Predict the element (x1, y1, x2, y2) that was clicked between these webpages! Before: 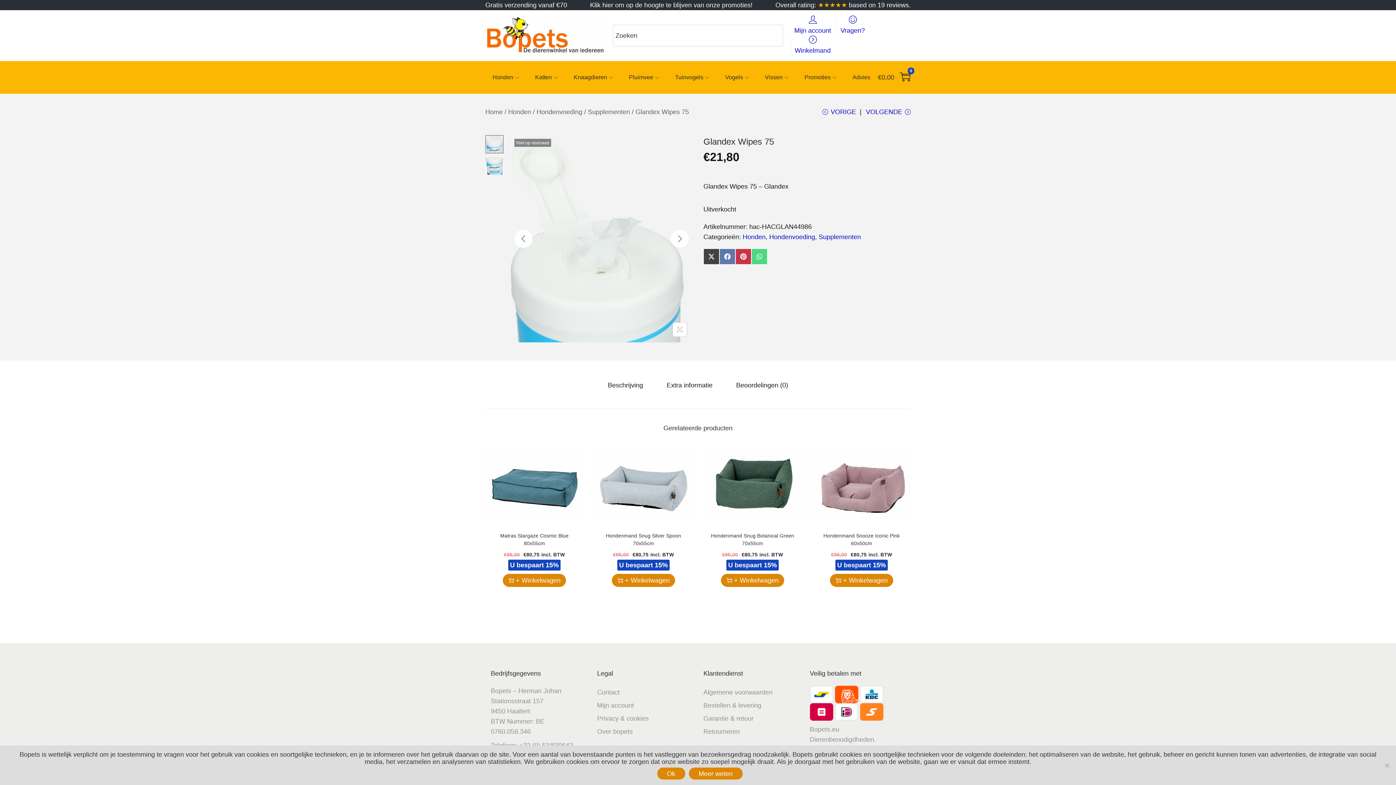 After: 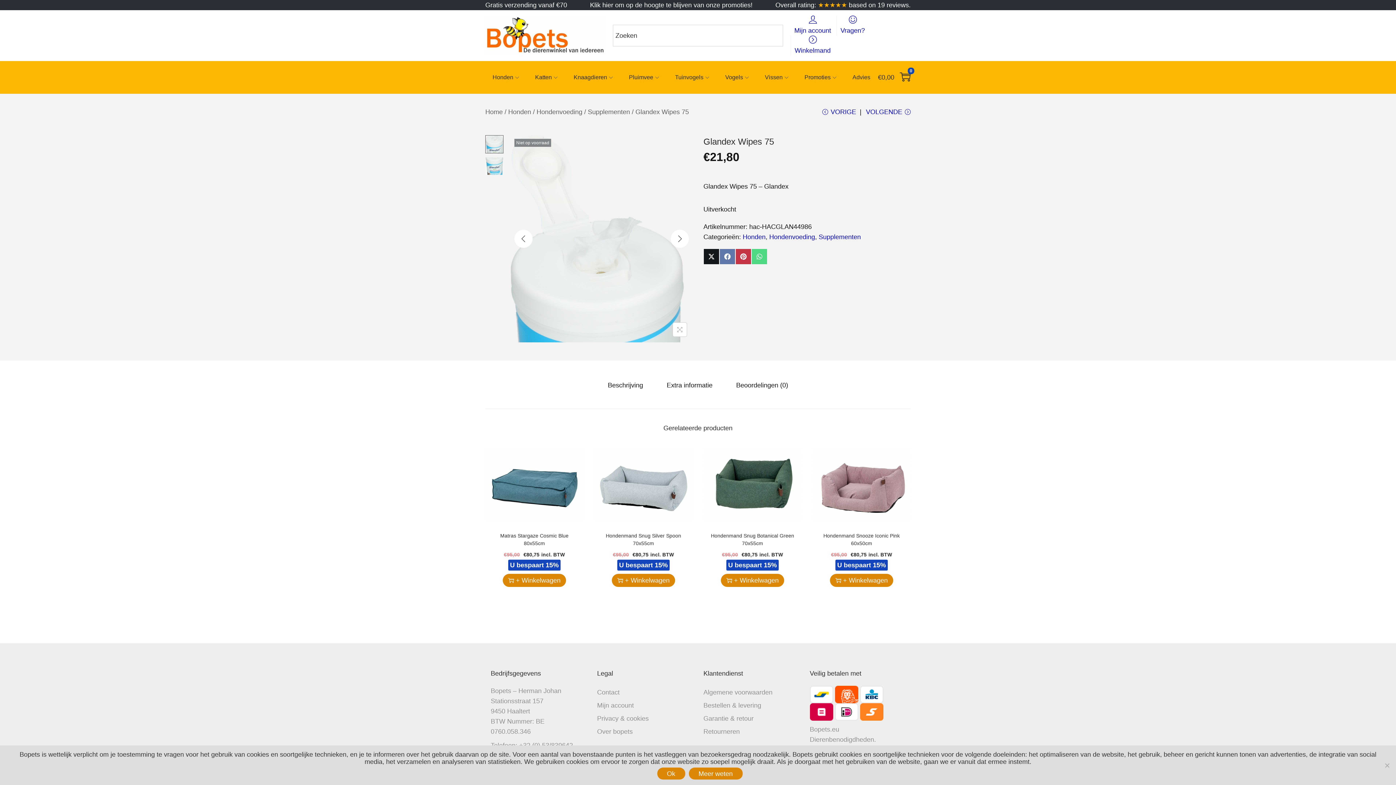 Action: bbox: (703, 248, 719, 264) label: Share on X (Twitter)